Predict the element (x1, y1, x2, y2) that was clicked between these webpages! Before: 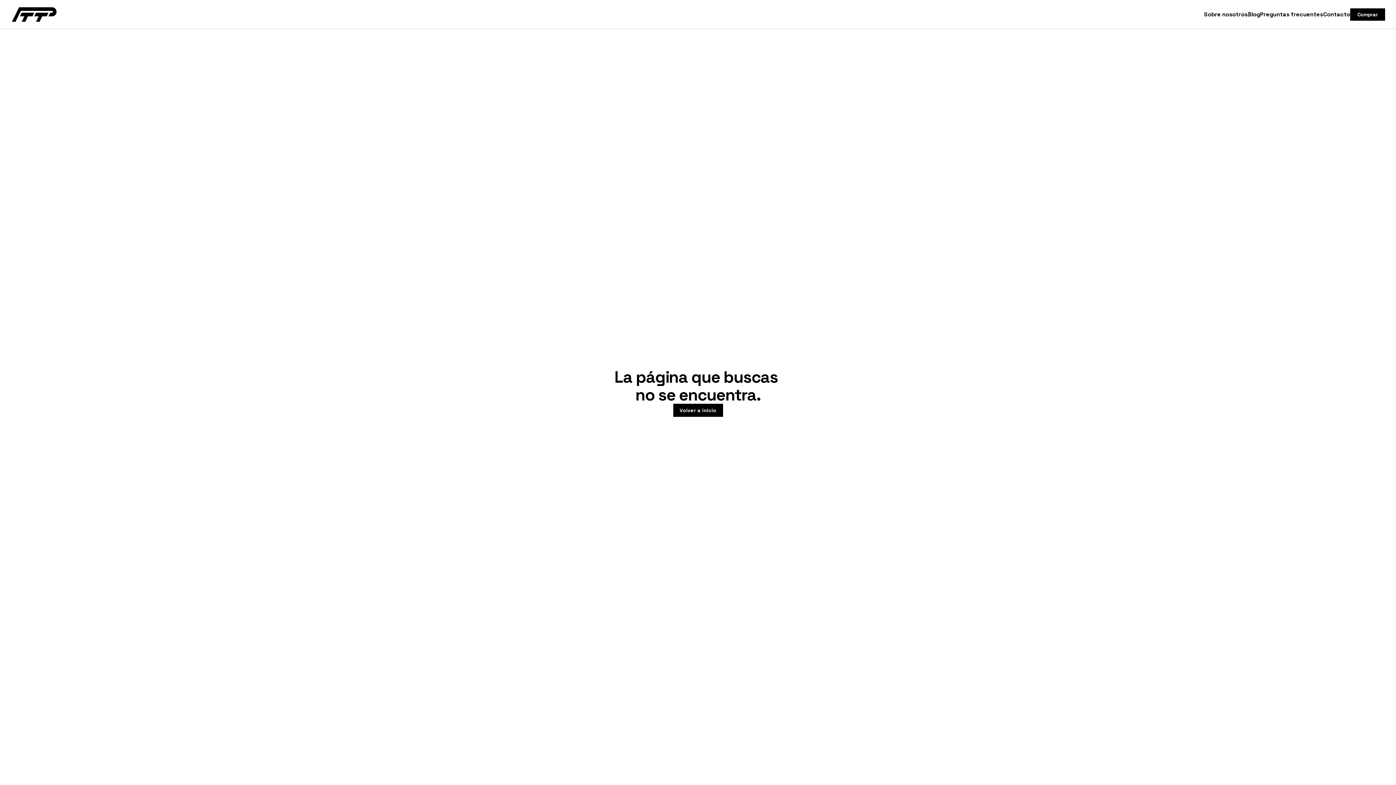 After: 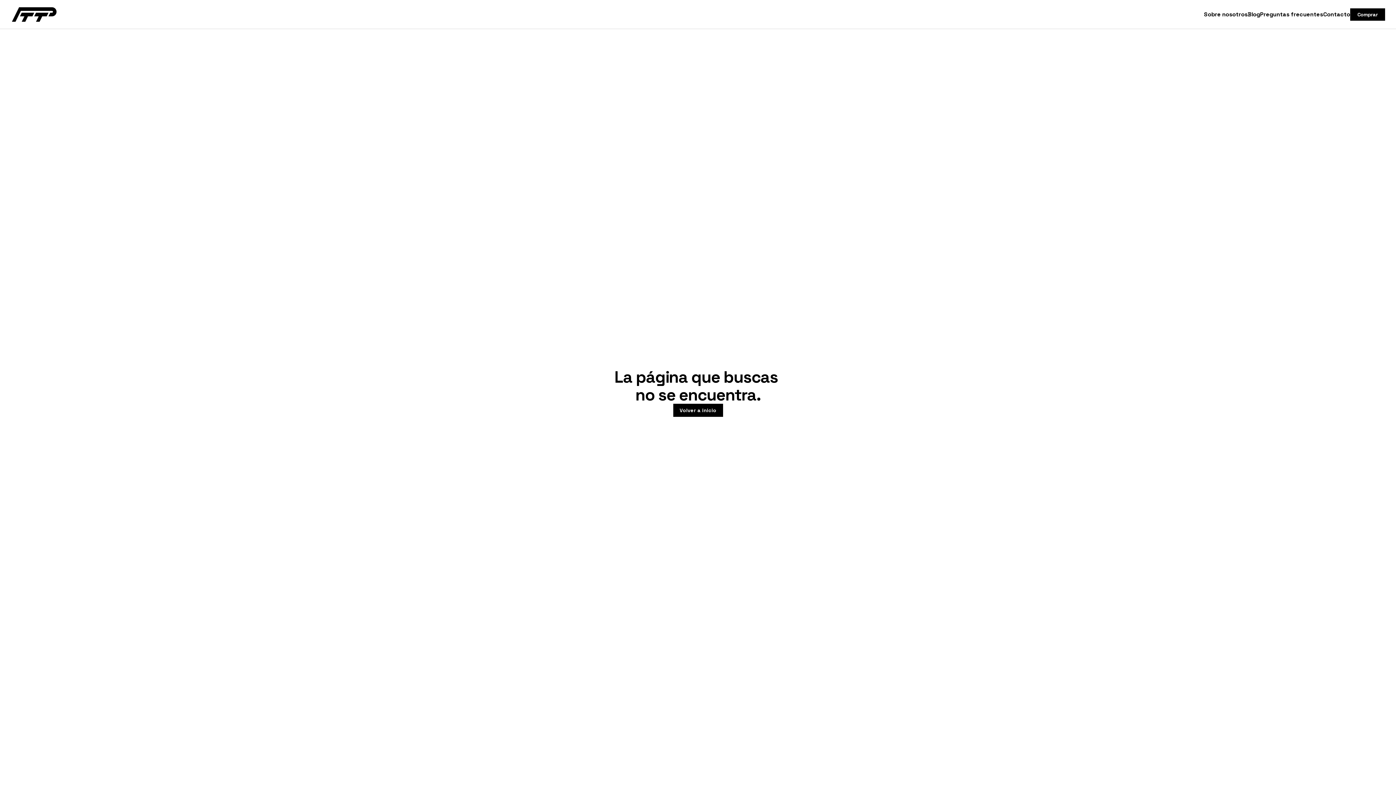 Action: bbox: (1350, 8, 1385, 20) label: Comprar